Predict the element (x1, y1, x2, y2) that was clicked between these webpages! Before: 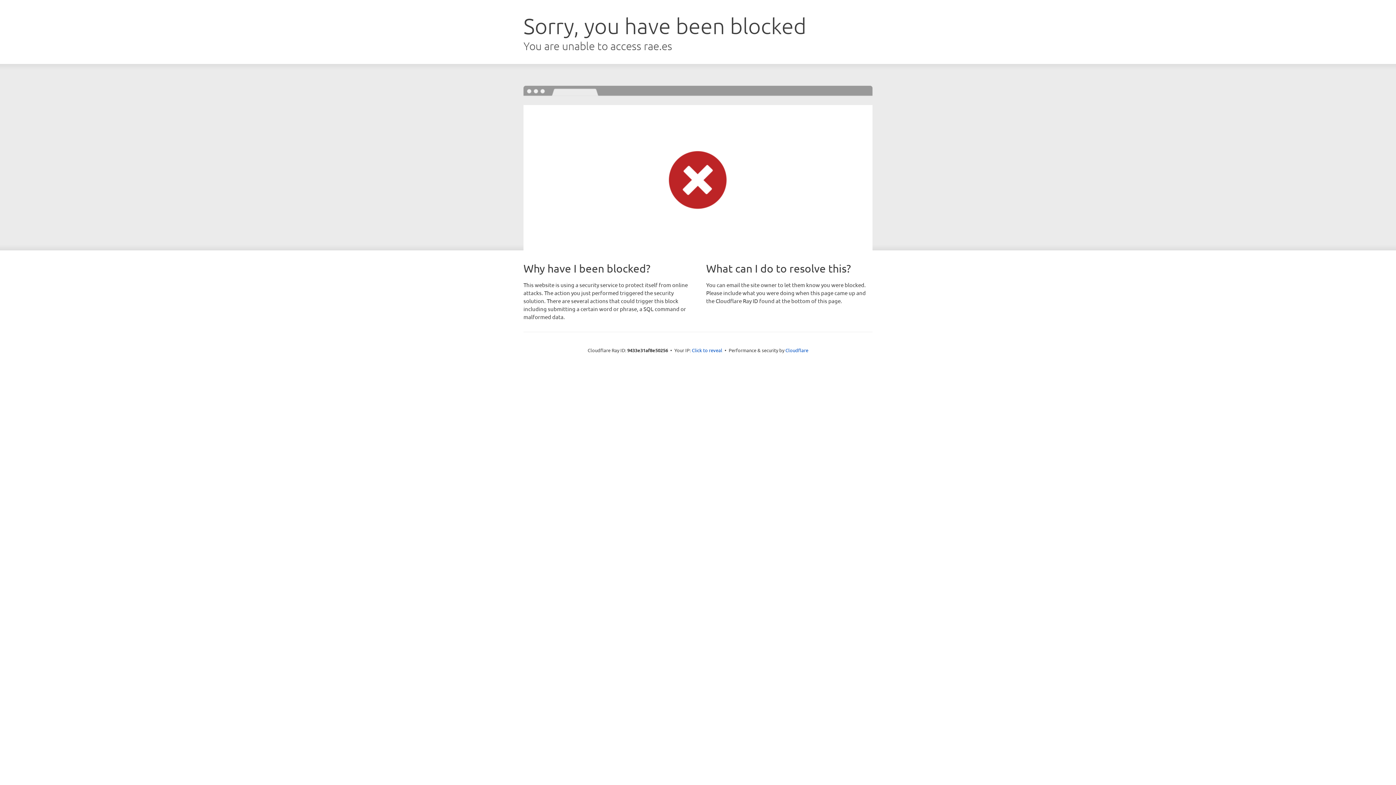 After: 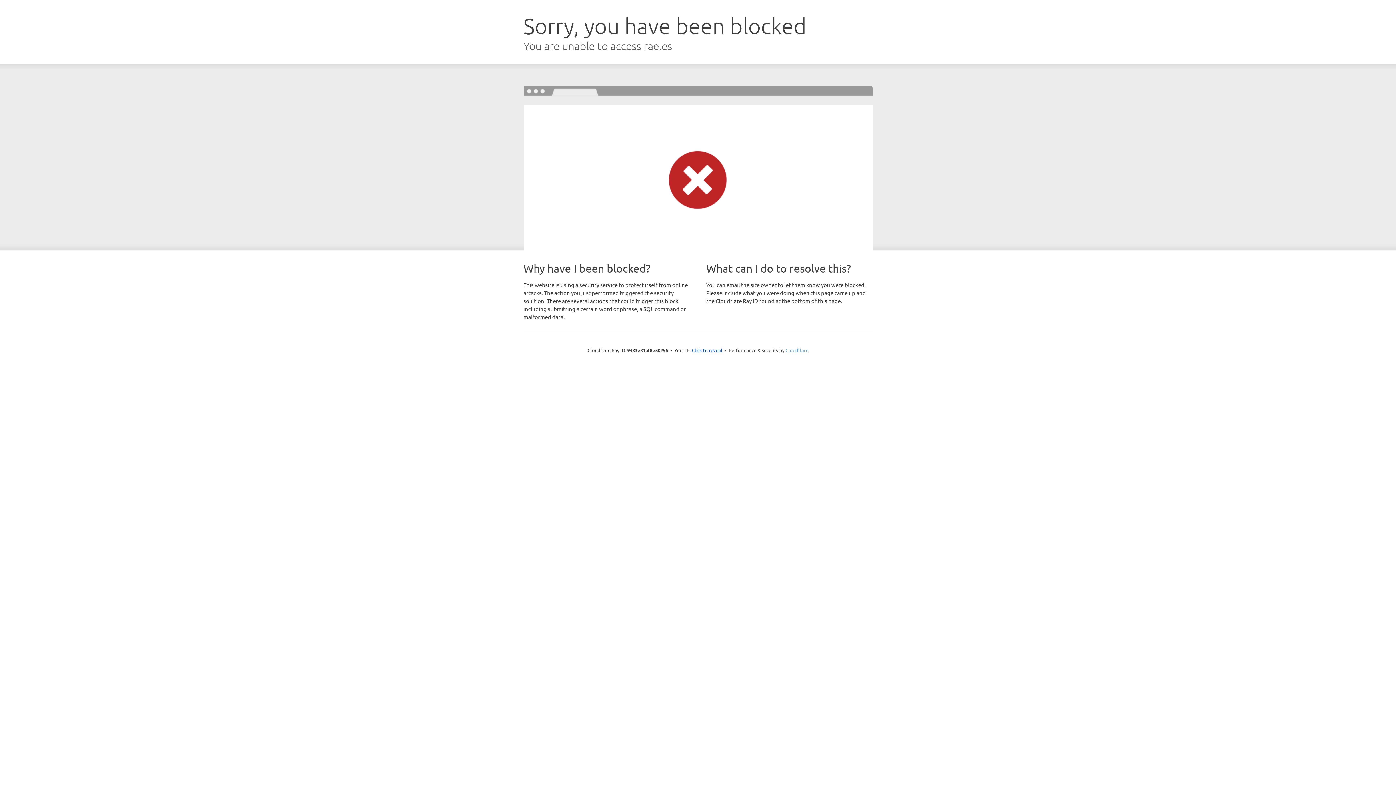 Action: label: Cloudflare bbox: (785, 347, 808, 353)